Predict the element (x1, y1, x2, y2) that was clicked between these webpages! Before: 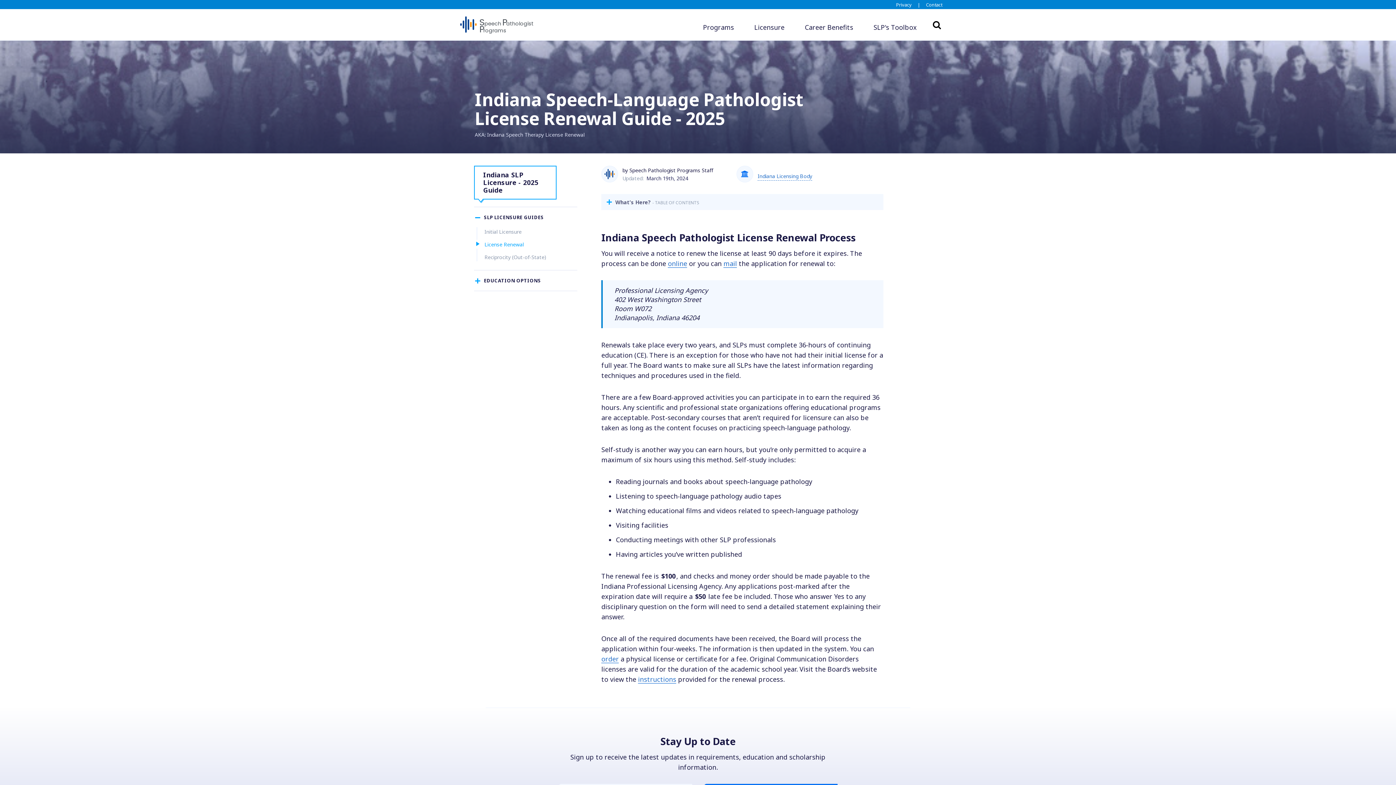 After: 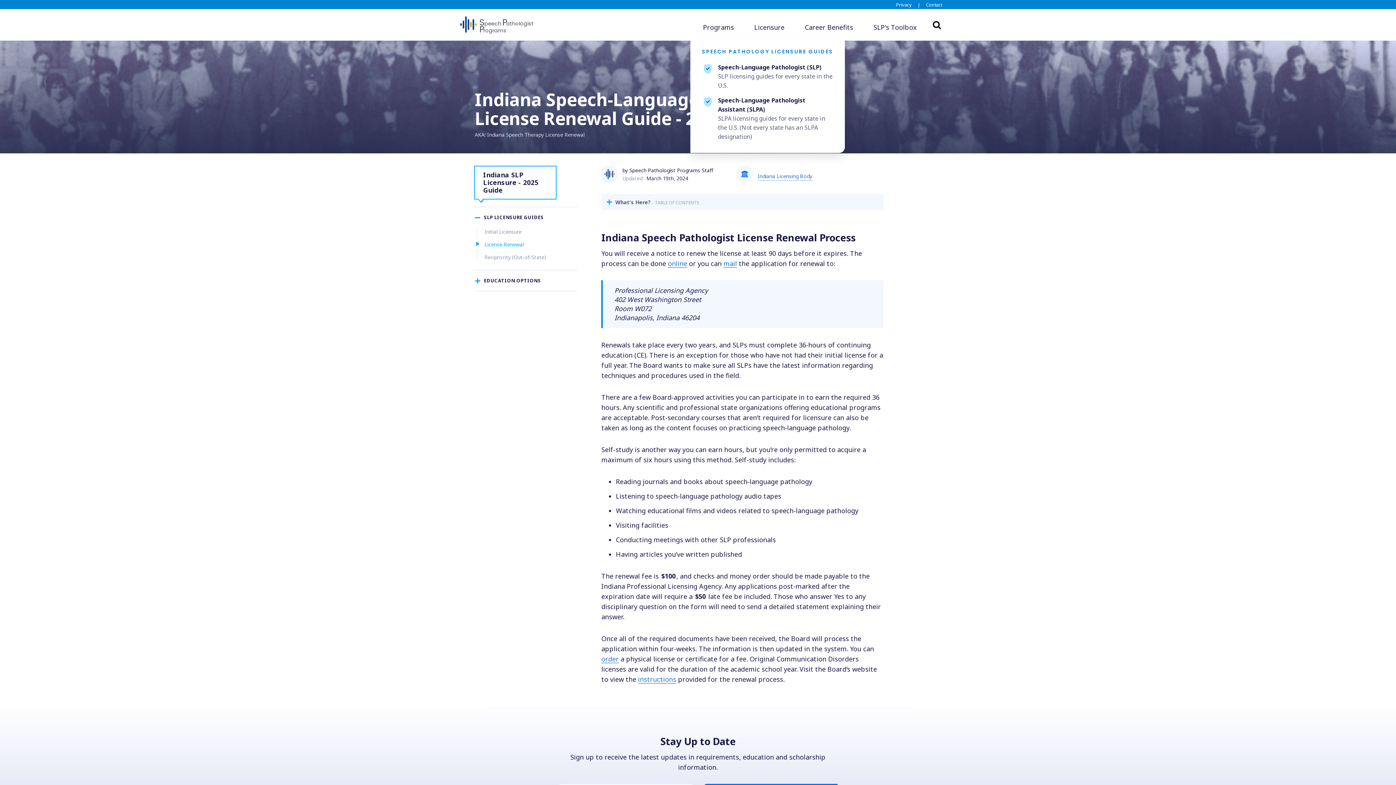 Action: label: Licensure bbox: (744, 19, 794, 35)